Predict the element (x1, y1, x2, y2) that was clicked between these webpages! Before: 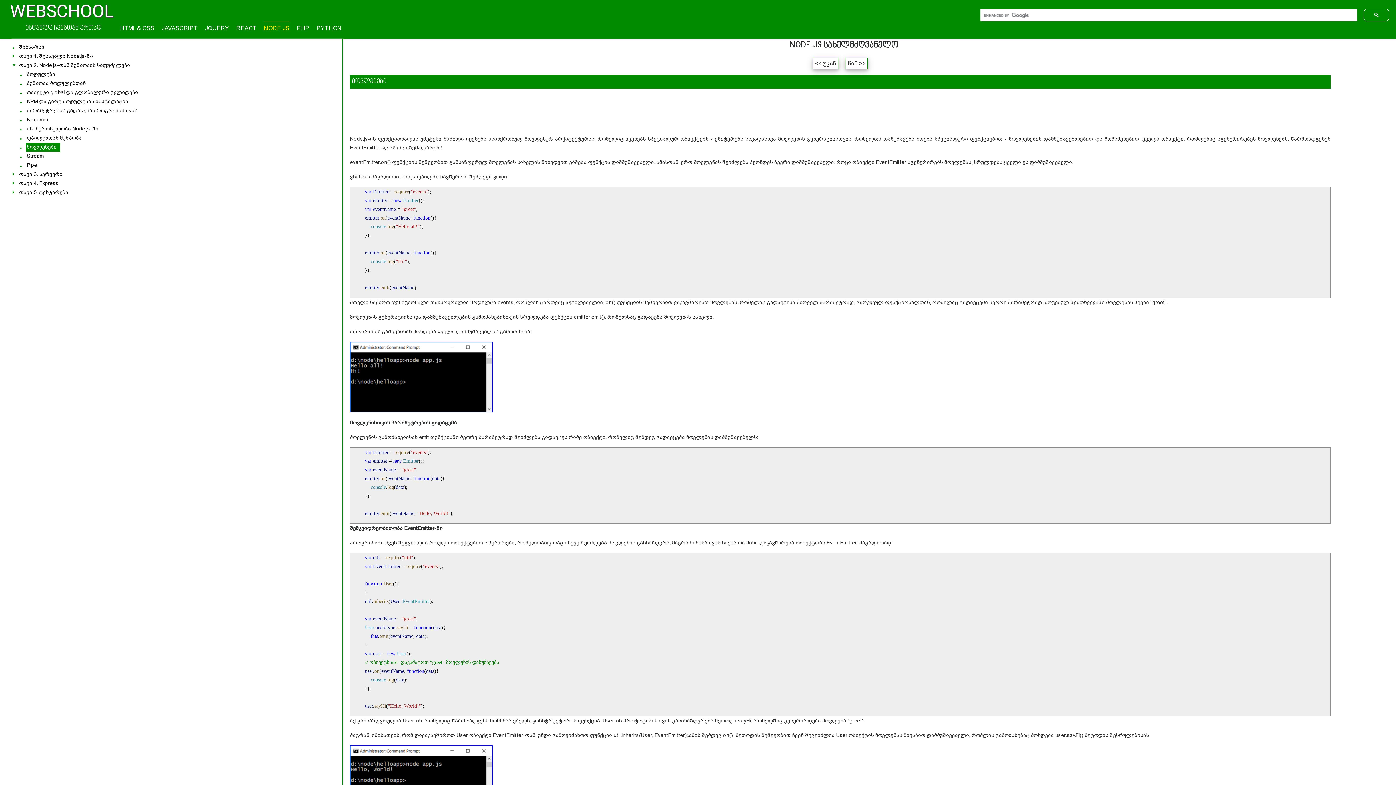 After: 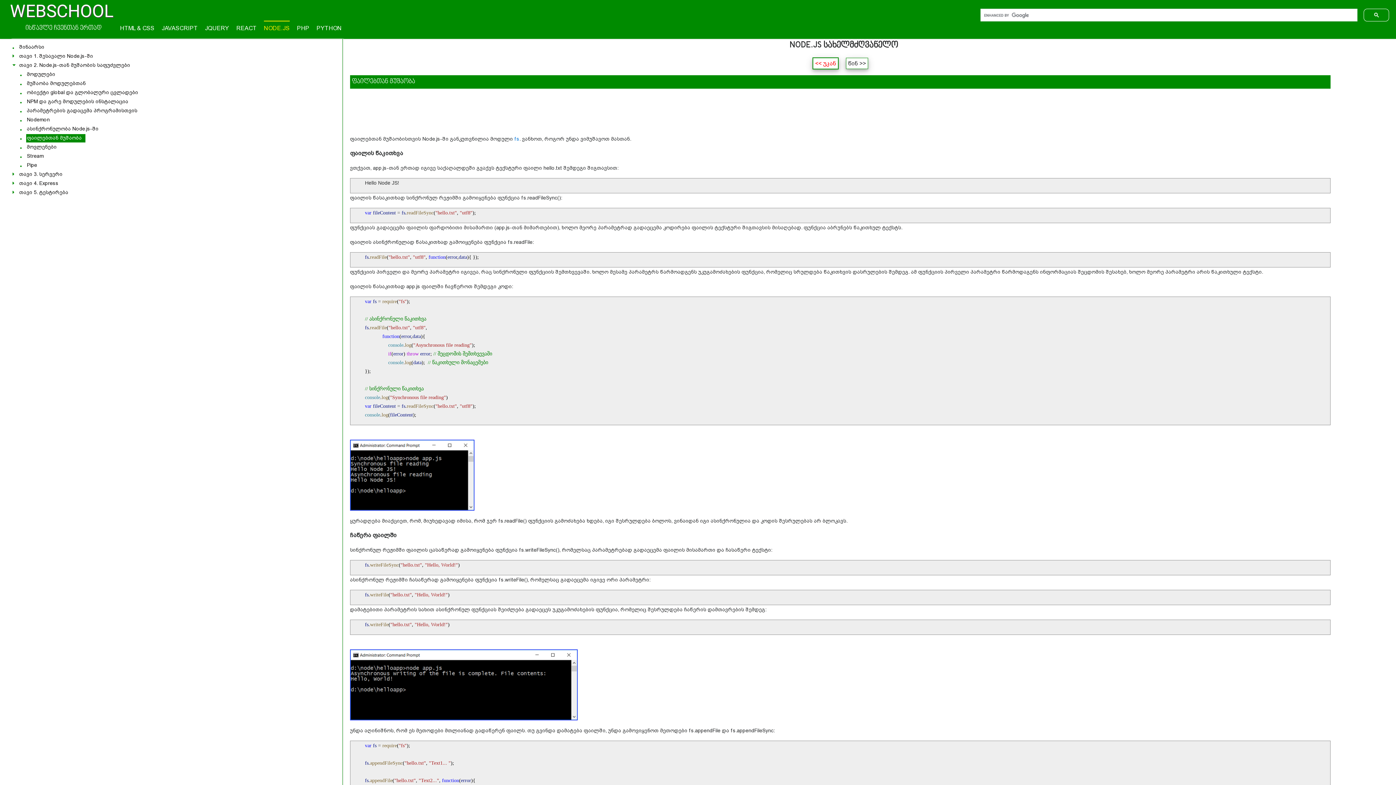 Action: bbox: (813, 57, 838, 69) label: << უკან